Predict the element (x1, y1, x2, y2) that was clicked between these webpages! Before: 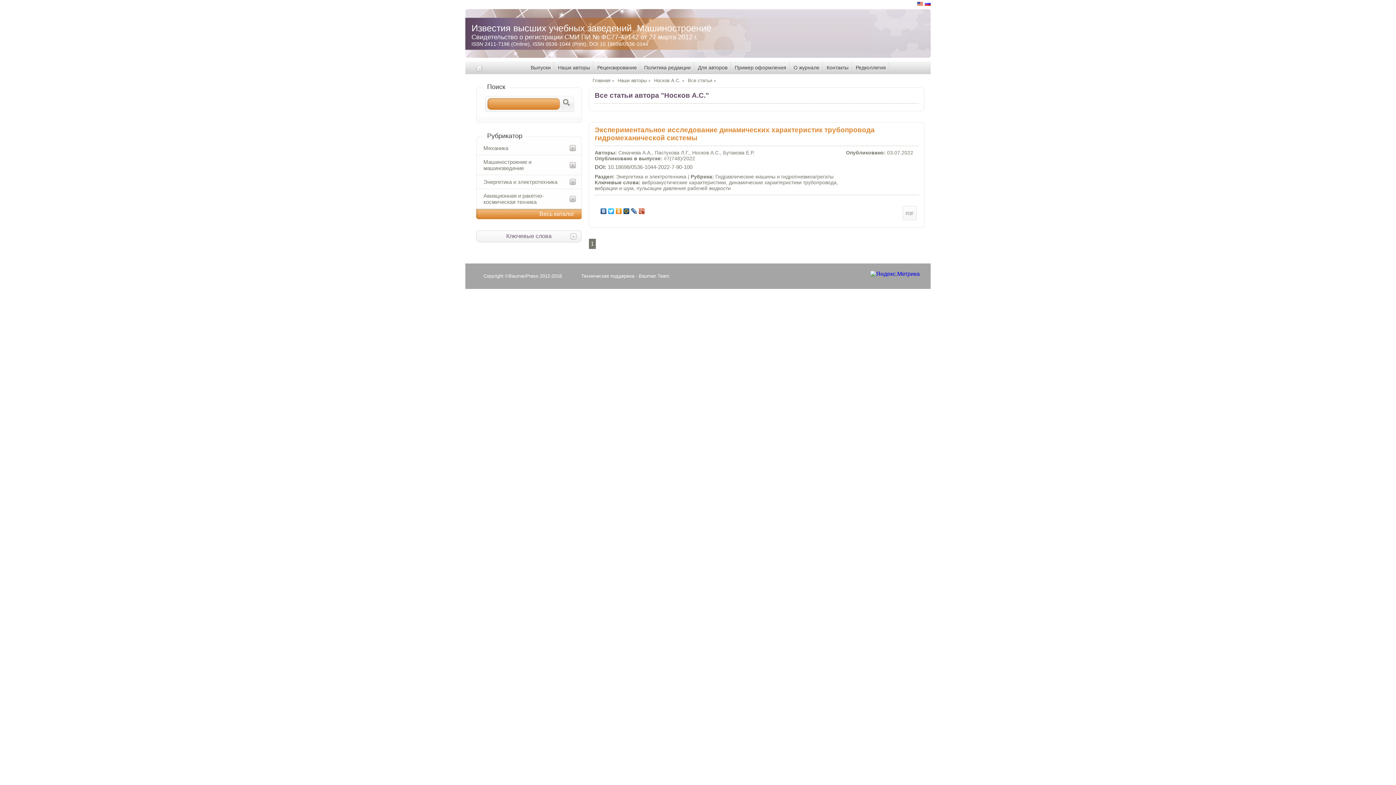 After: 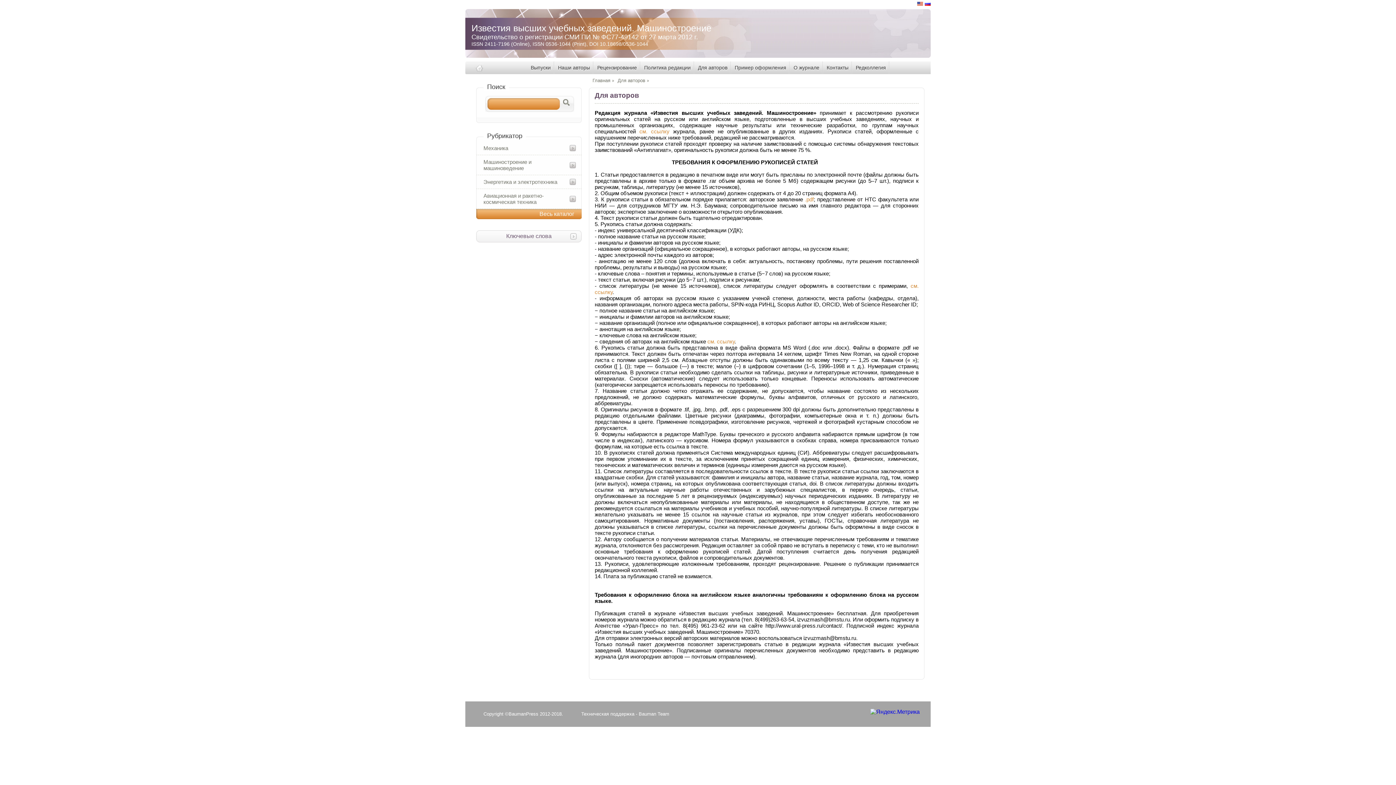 Action: bbox: (694, 61, 731, 74) label: Для авторов